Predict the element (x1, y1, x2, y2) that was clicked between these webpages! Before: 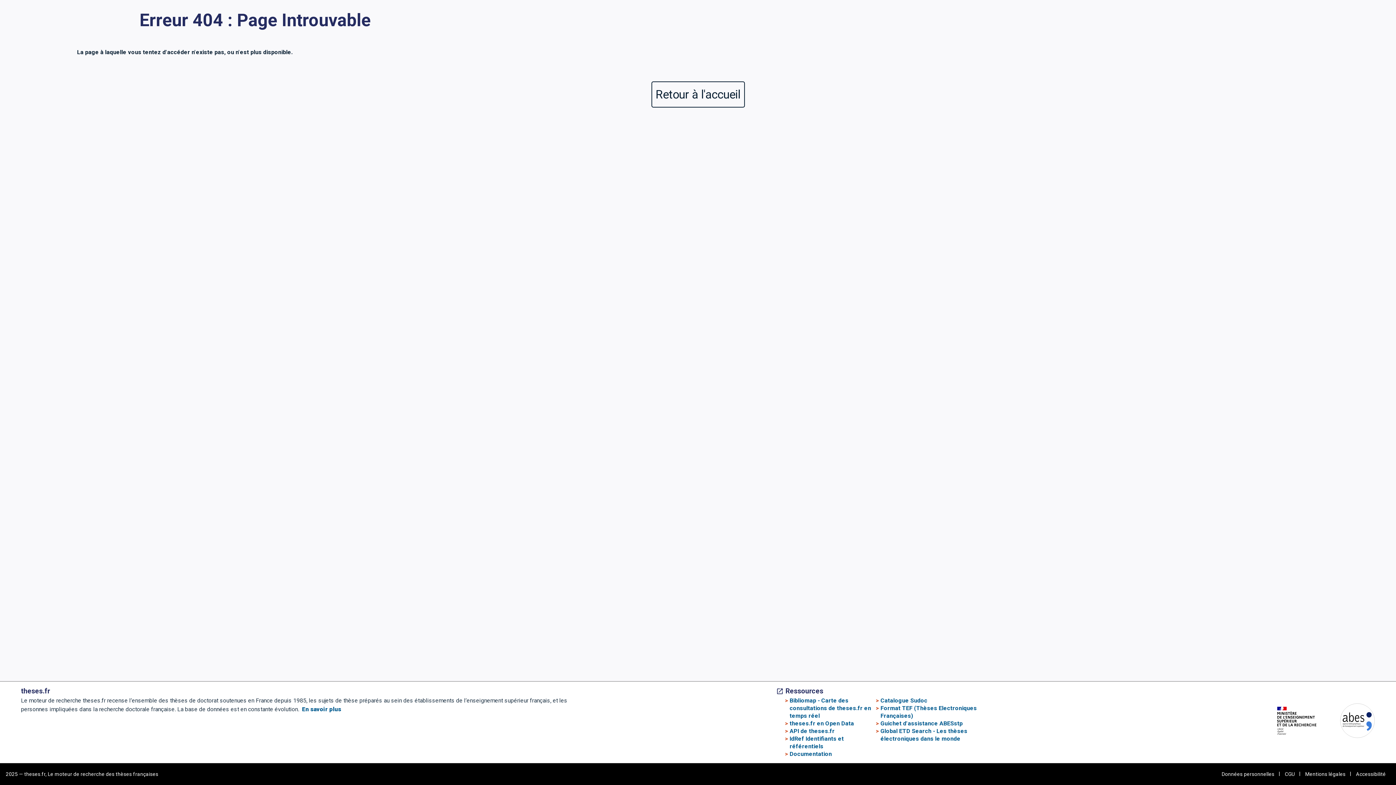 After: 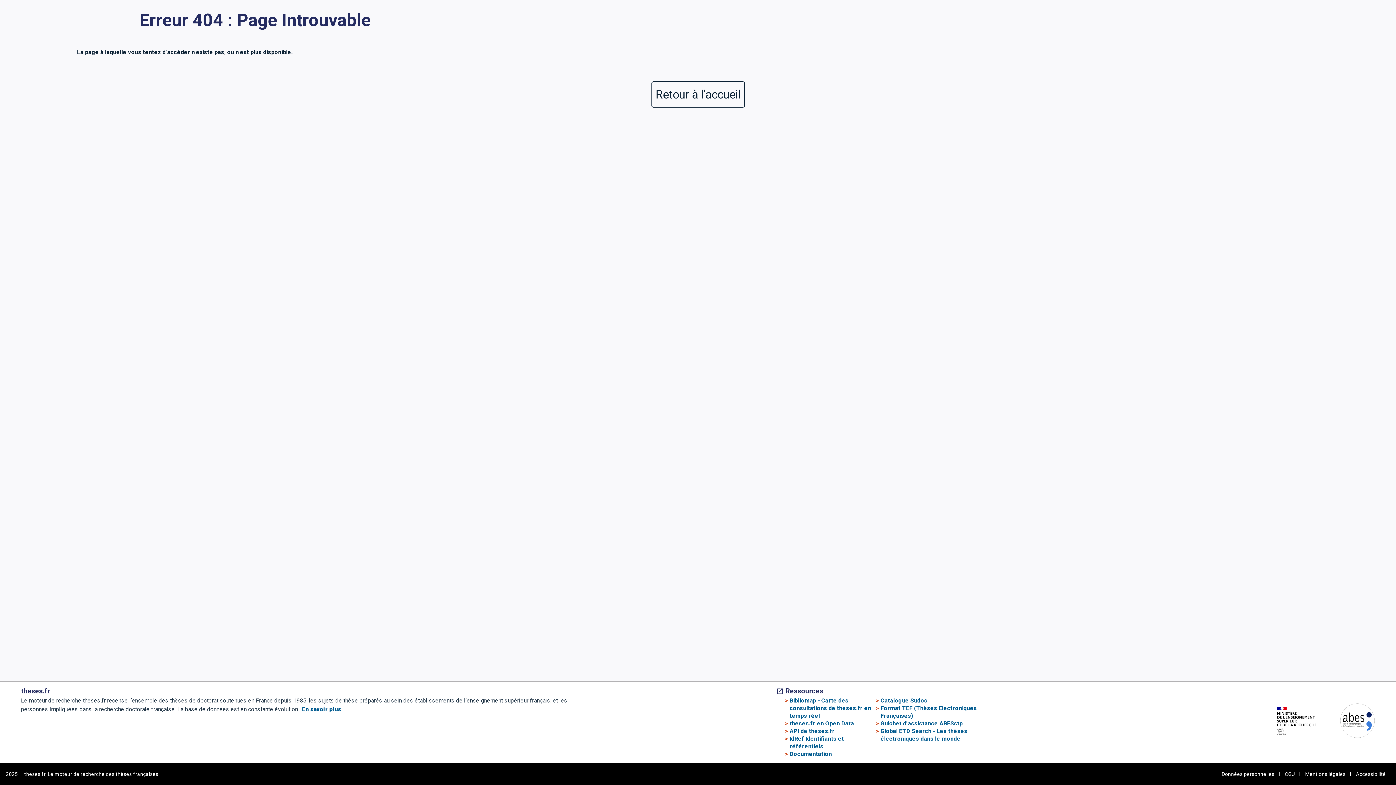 Action: label: Catalogue Sudoc bbox: (880, 697, 927, 704)